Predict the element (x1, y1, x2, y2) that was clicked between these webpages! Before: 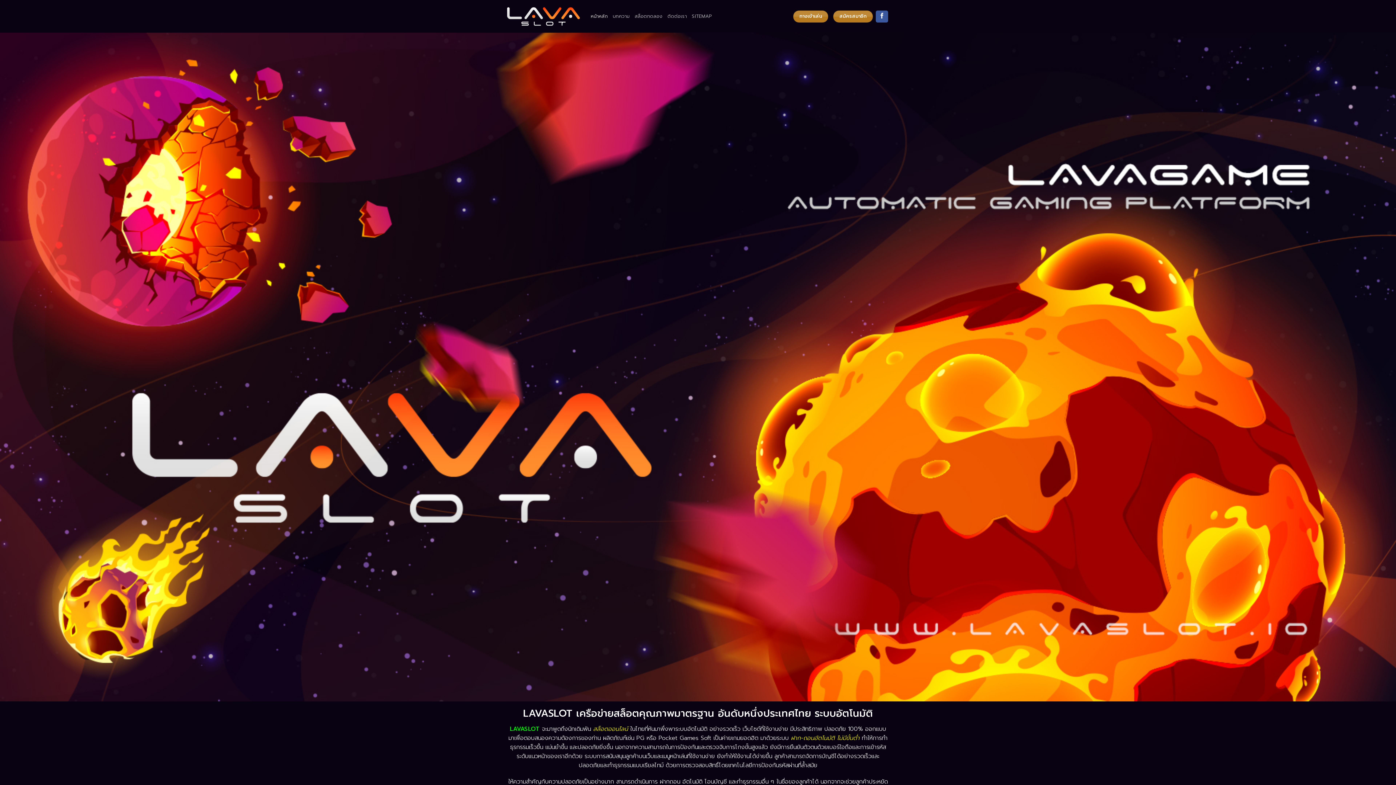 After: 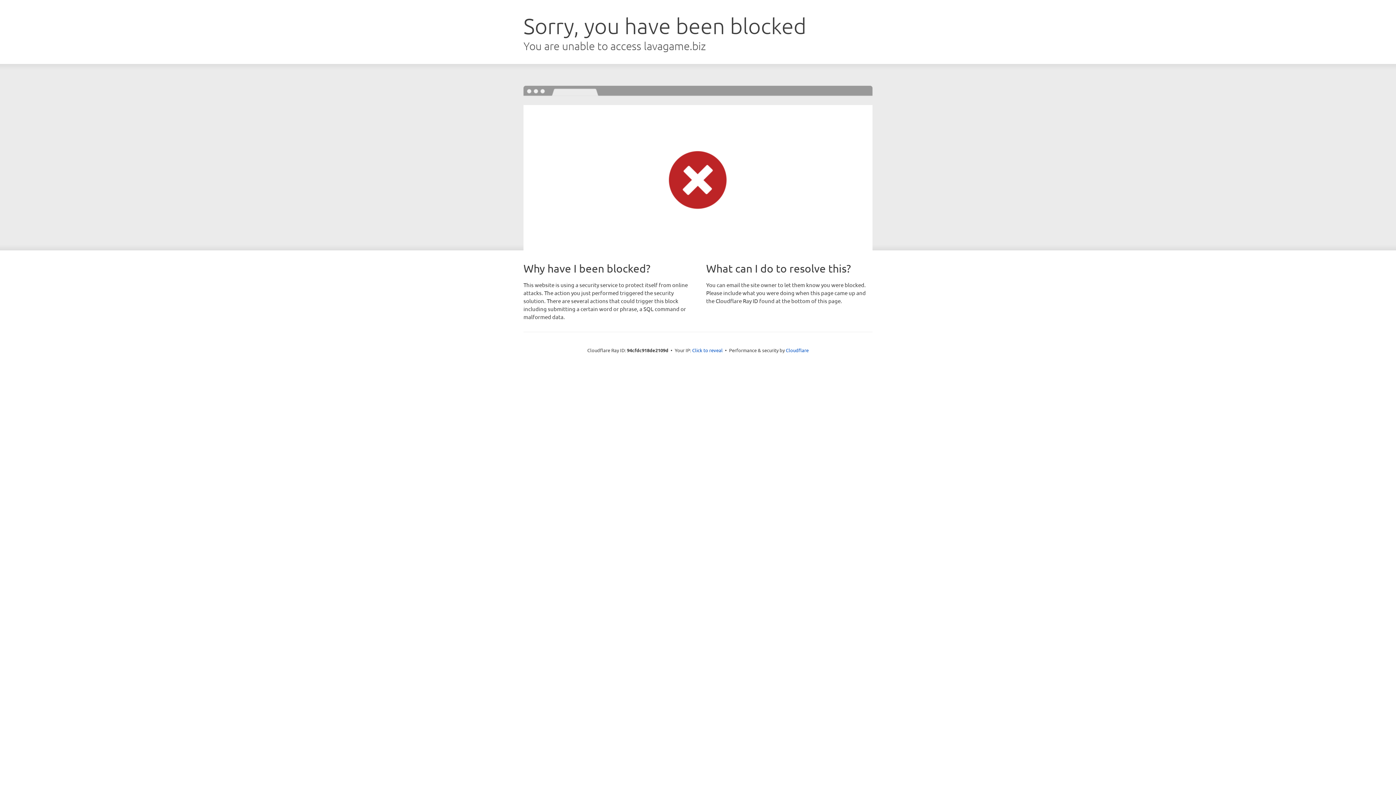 Action: label: สมัครสมาชิก bbox: (833, 10, 872, 22)